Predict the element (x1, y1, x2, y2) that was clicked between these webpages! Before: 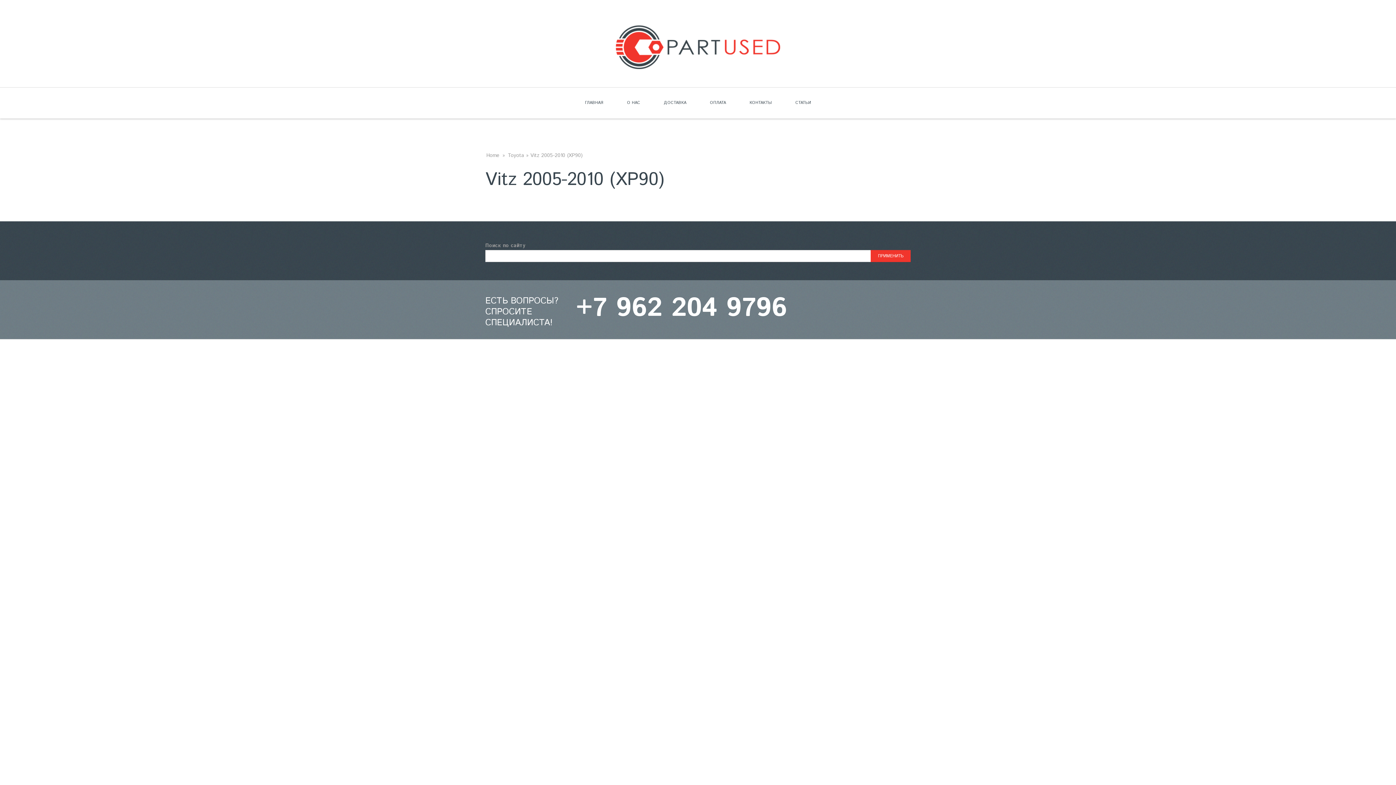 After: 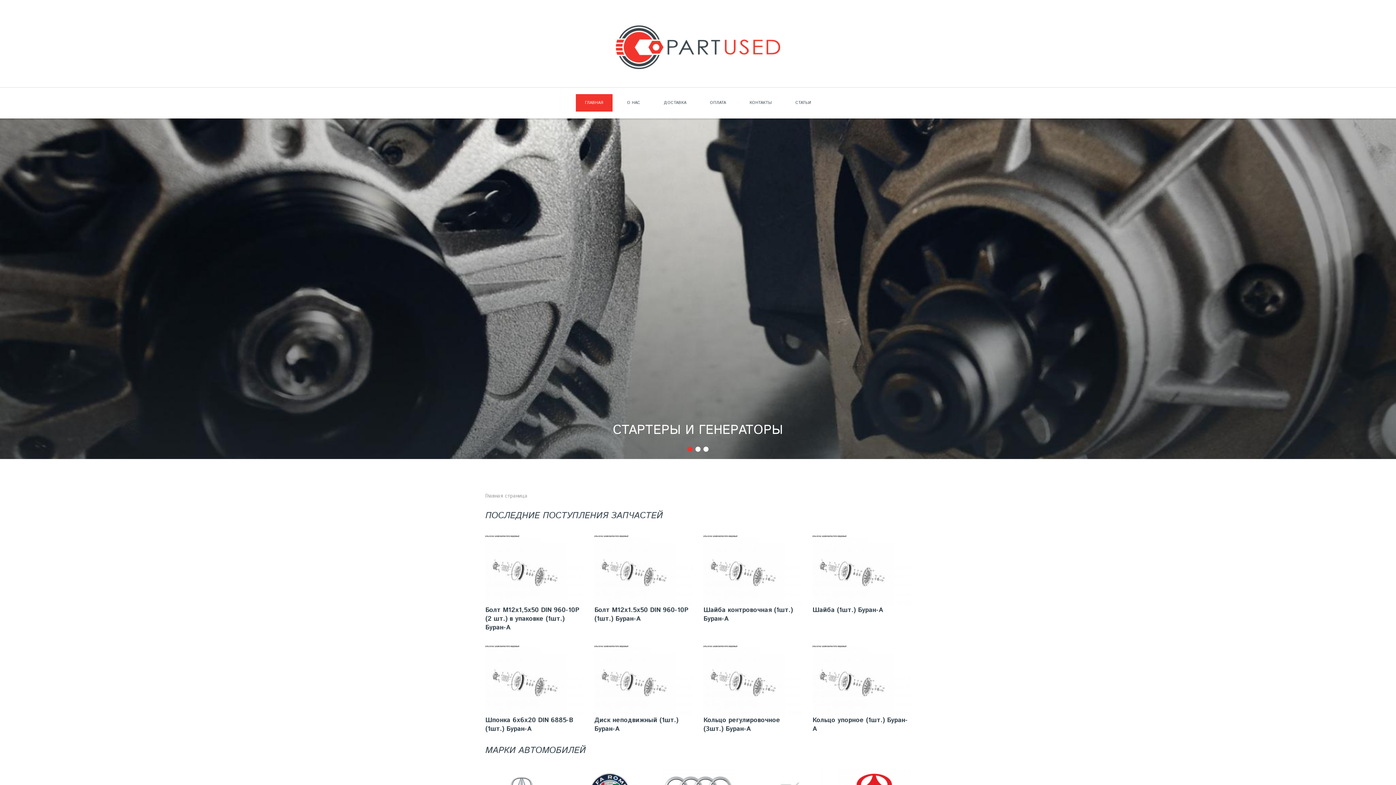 Action: bbox: (616, 26, 780, 33)